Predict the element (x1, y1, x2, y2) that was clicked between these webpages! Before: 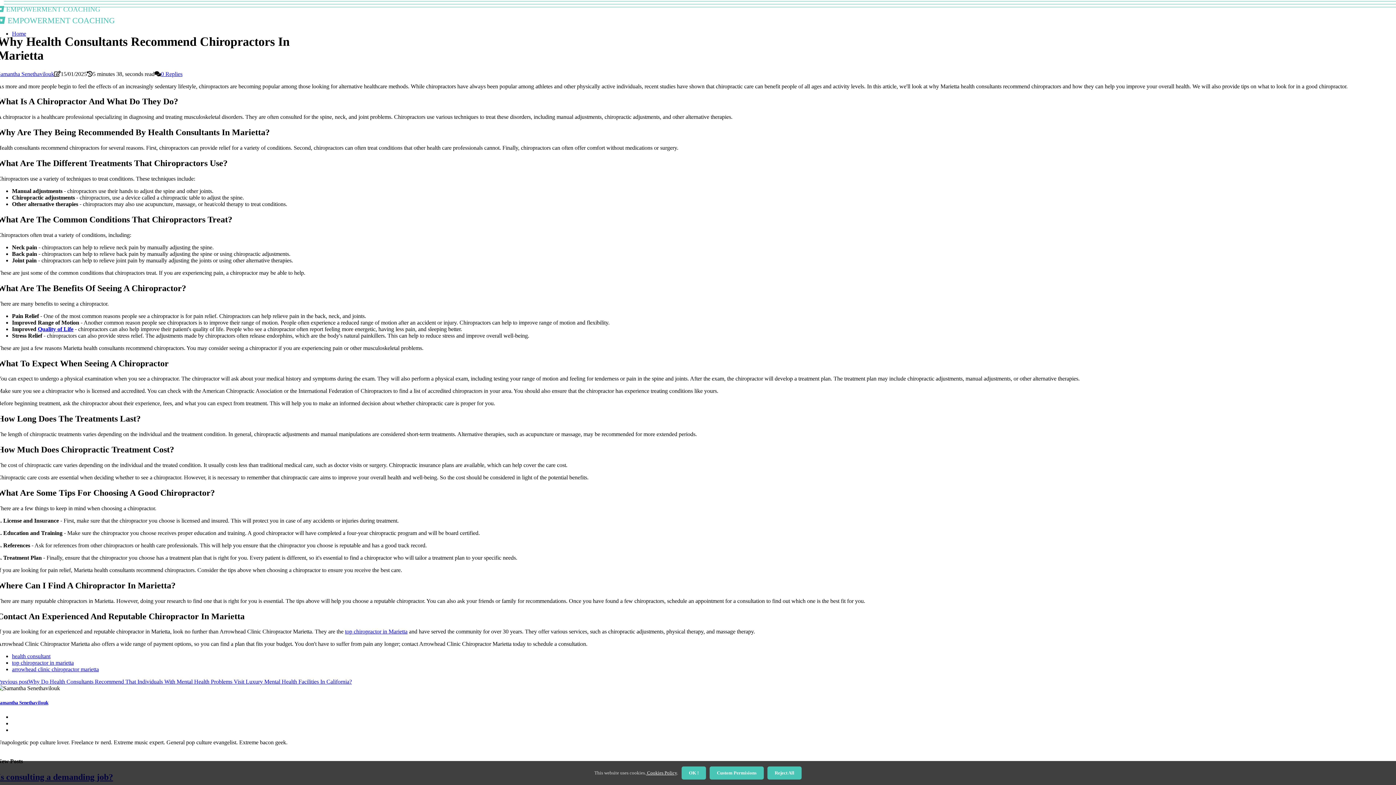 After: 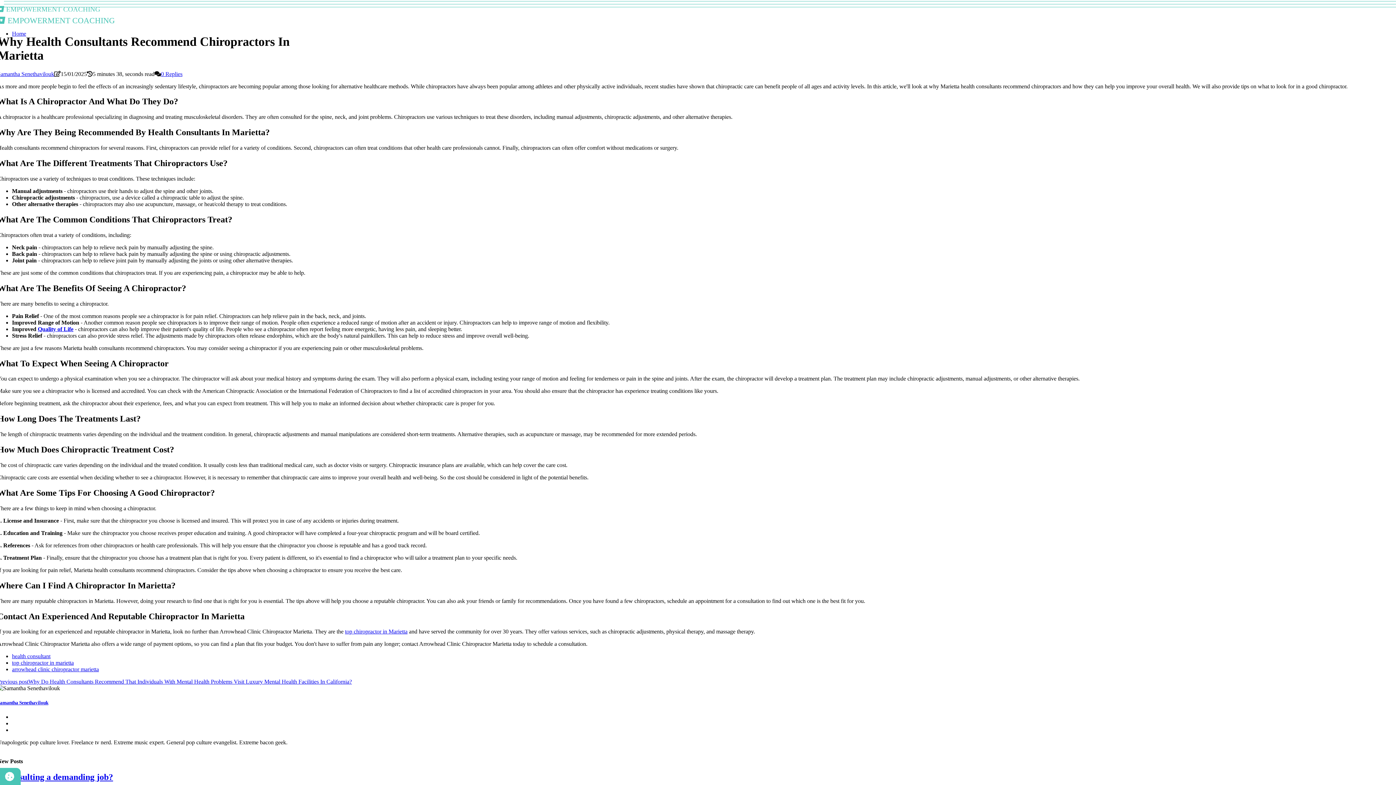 Action: bbox: (767, 766, 801, 780) label: dismiss cookie message